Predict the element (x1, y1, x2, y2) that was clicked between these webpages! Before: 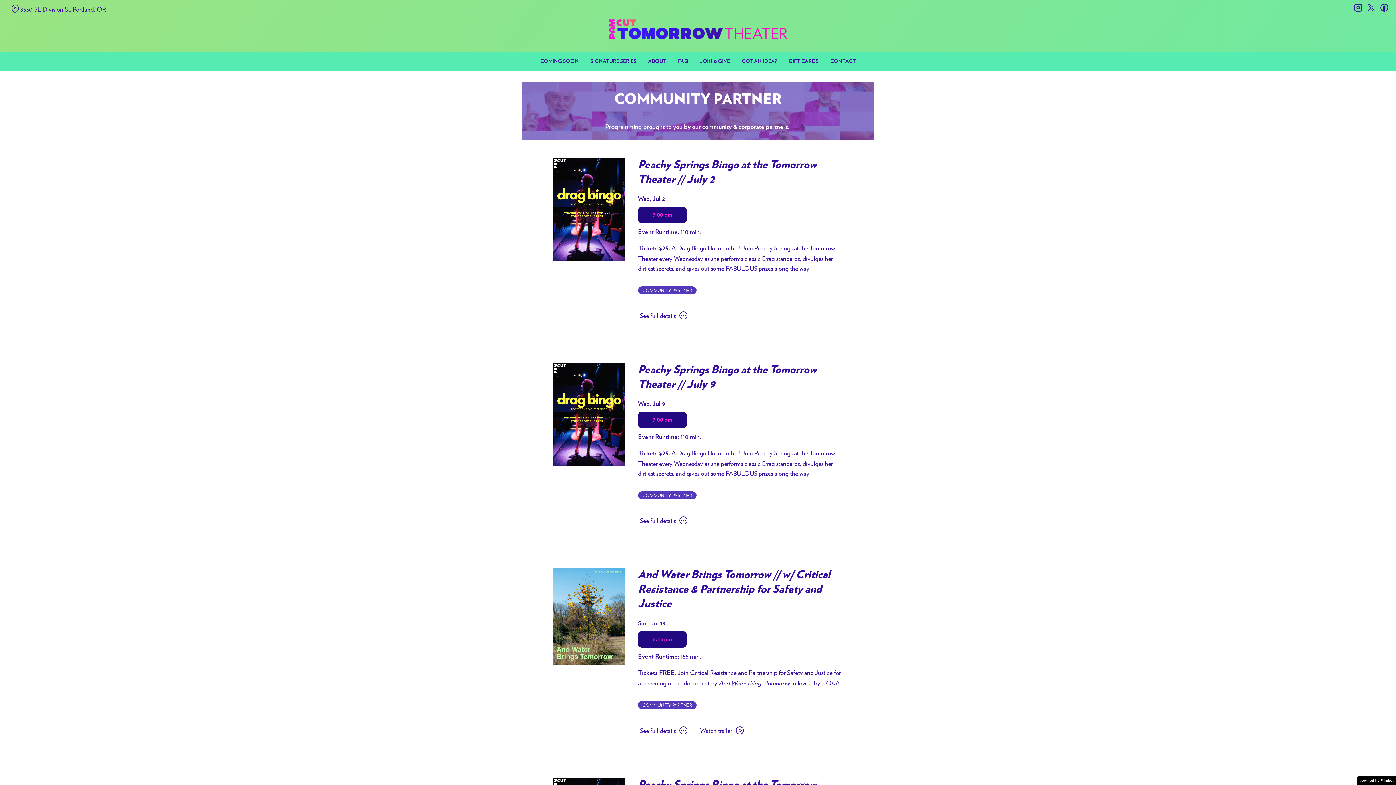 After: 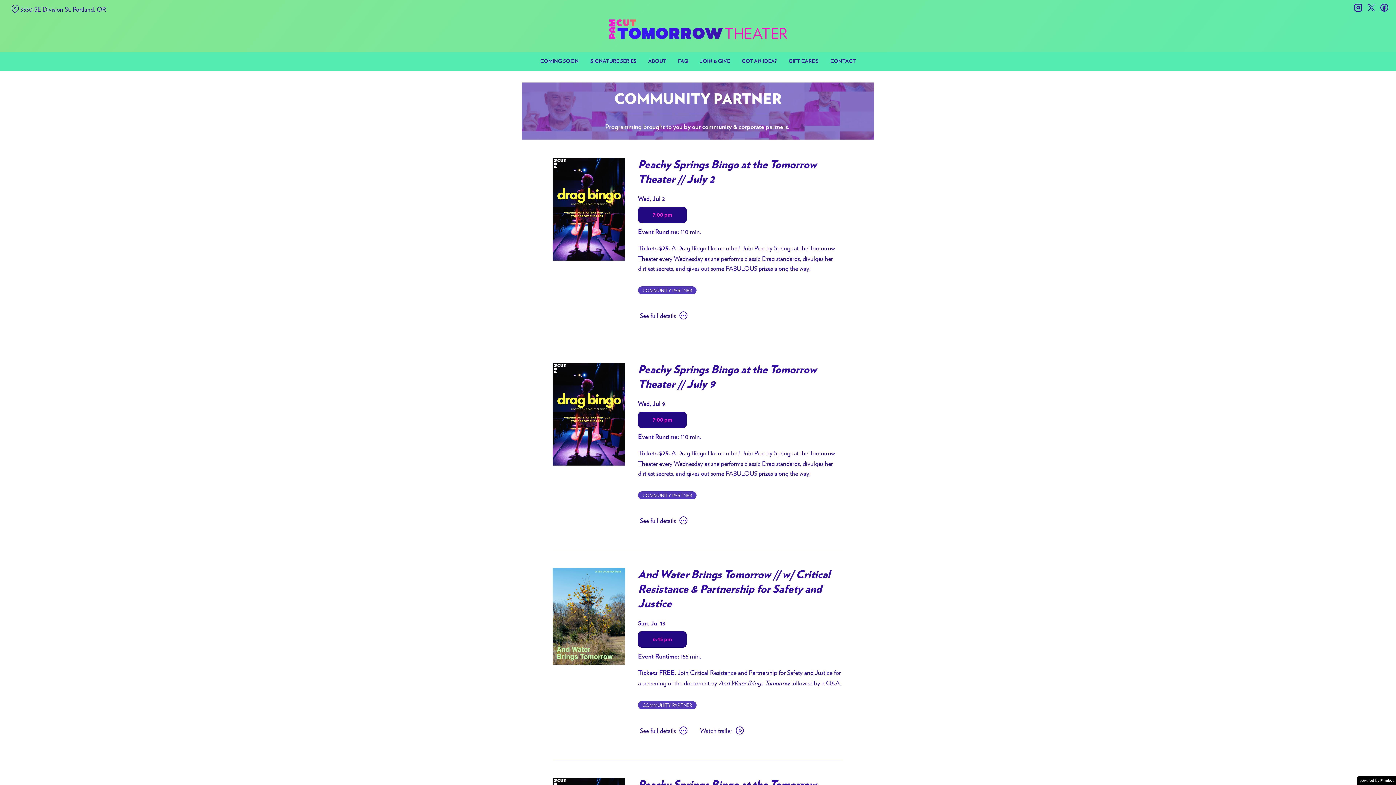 Action: bbox: (638, 399, 665, 409) label: Wed, Jul 9